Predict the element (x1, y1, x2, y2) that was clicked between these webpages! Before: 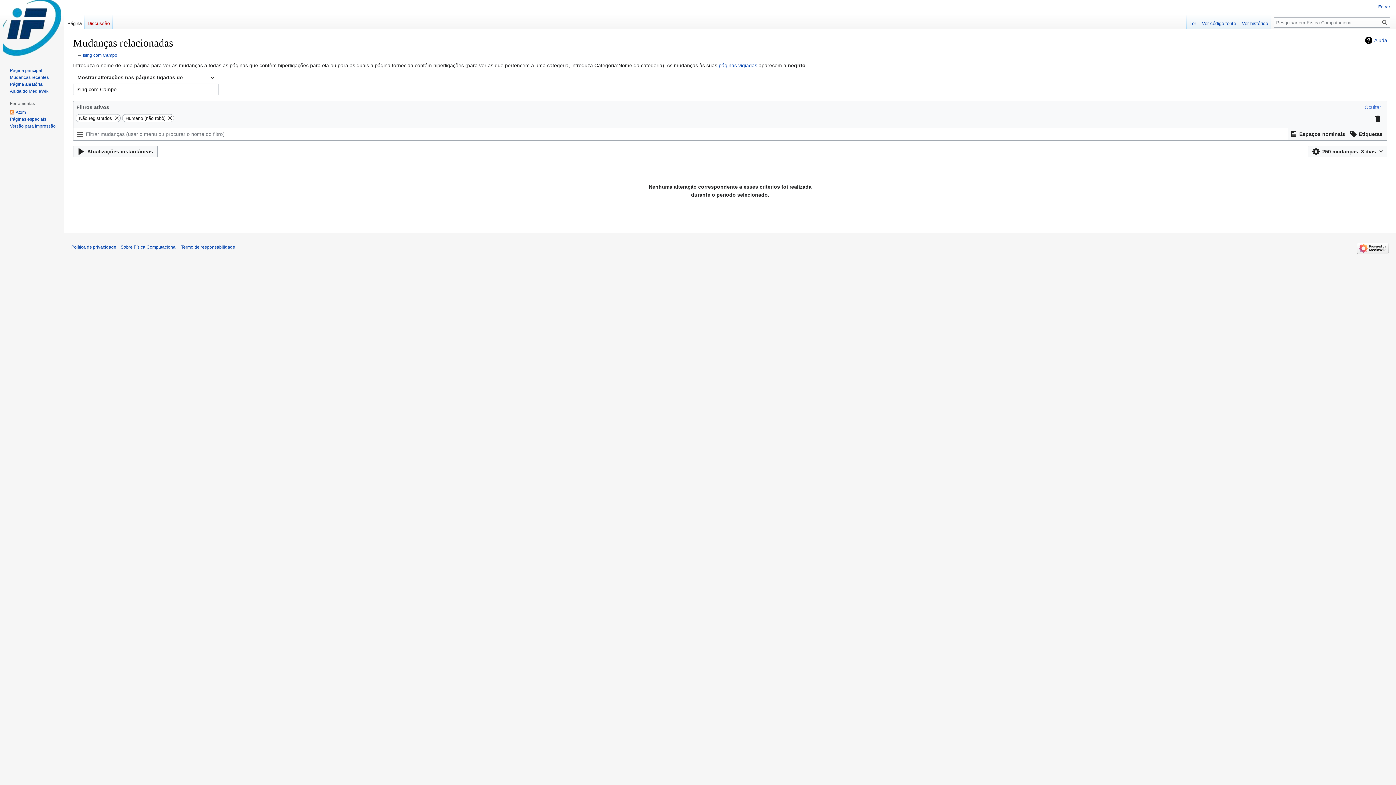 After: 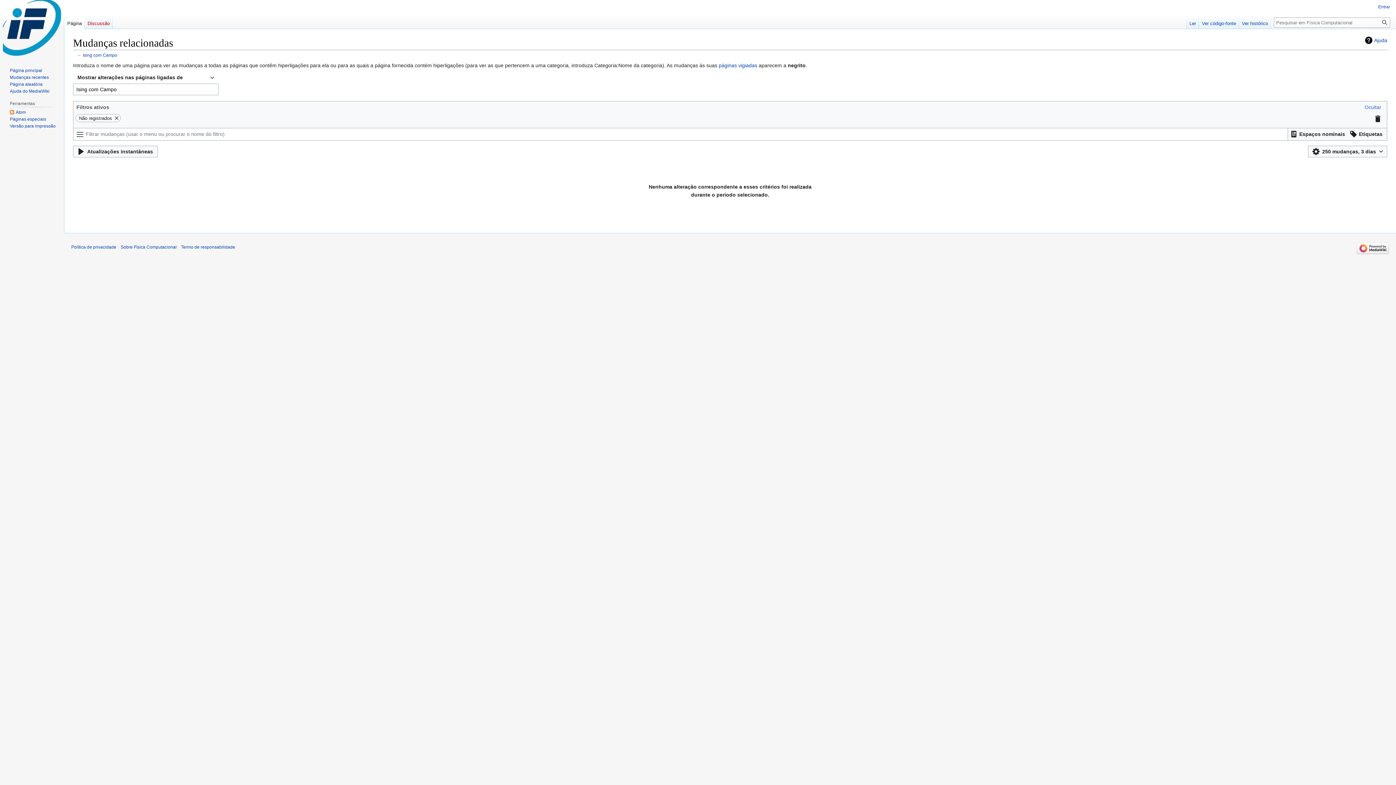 Action: bbox: (166, 114, 173, 121)